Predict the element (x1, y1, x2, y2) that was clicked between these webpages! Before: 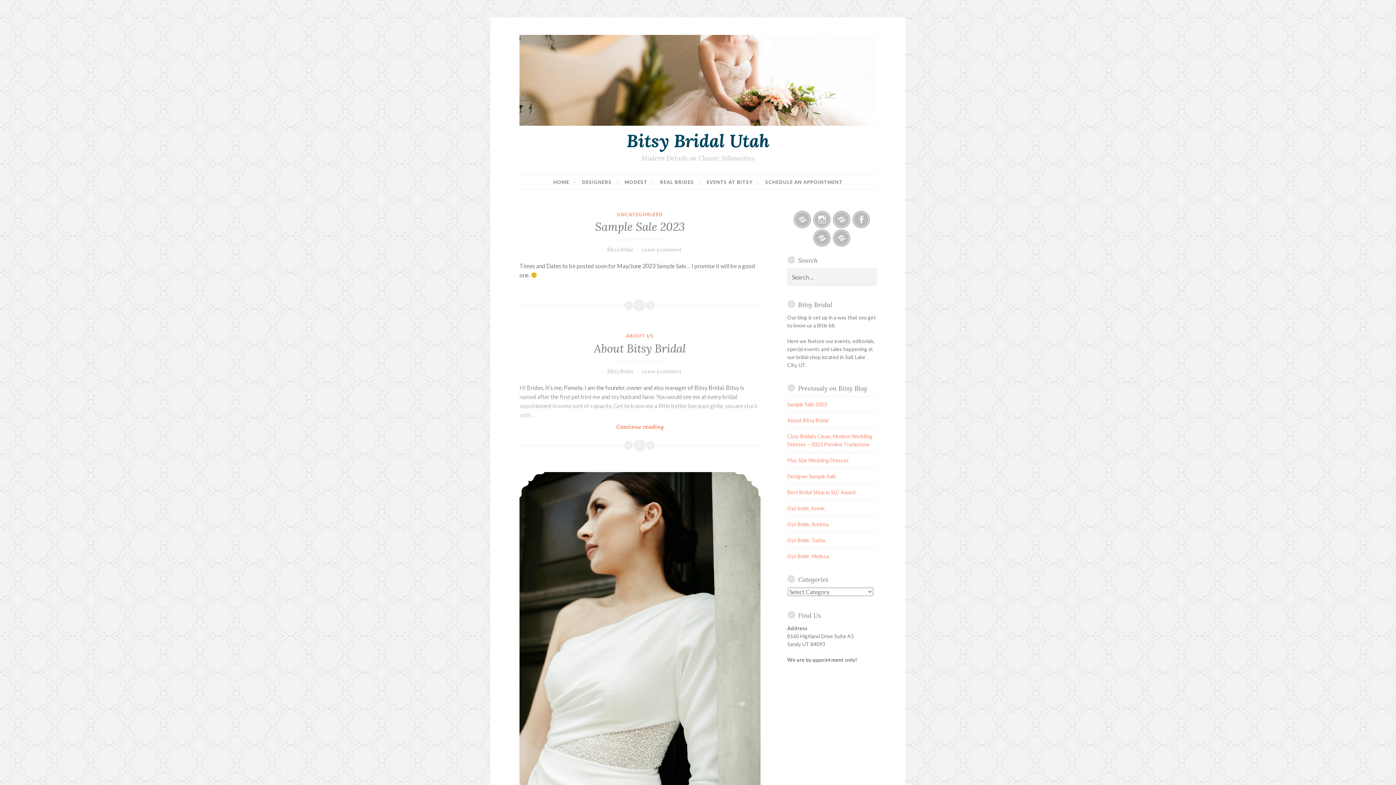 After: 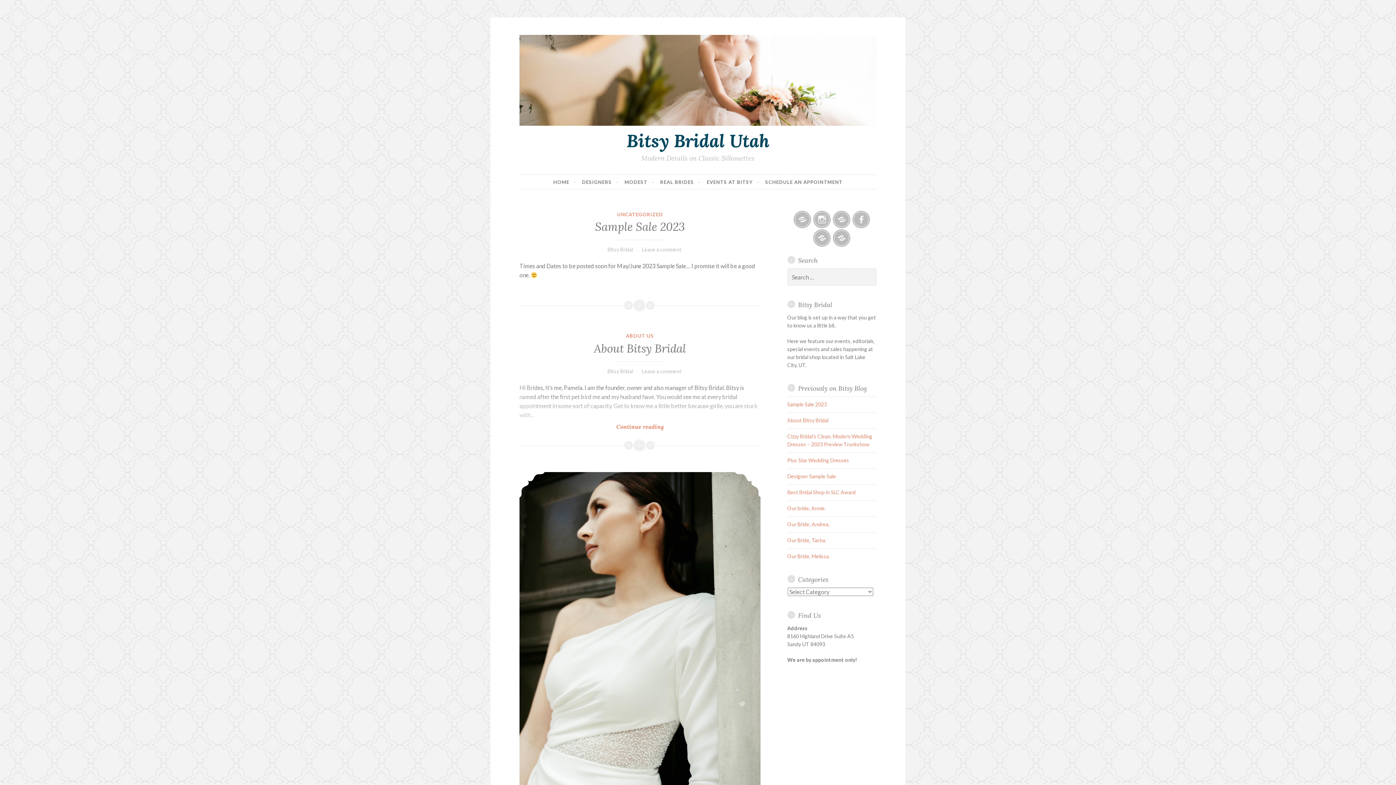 Action: bbox: (519, 122, 876, 129)